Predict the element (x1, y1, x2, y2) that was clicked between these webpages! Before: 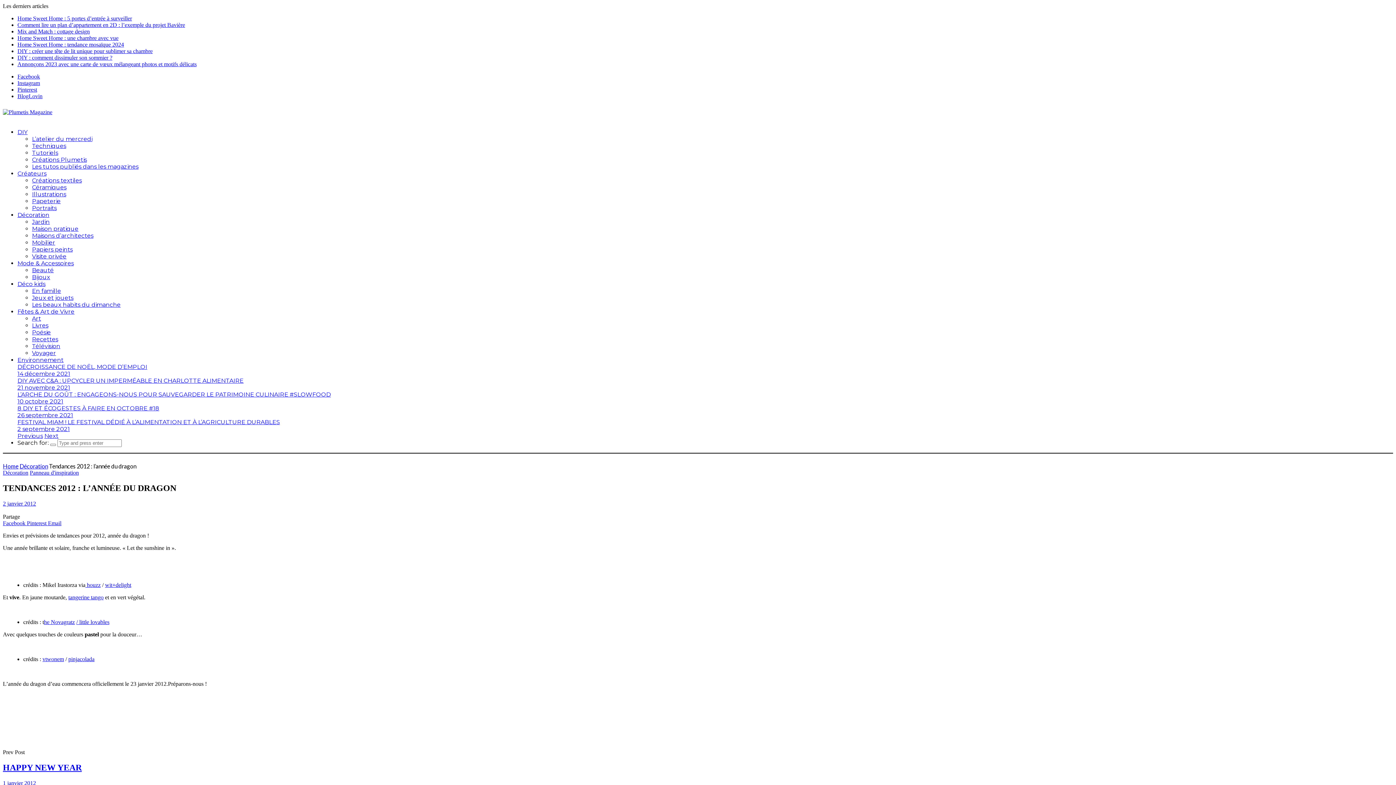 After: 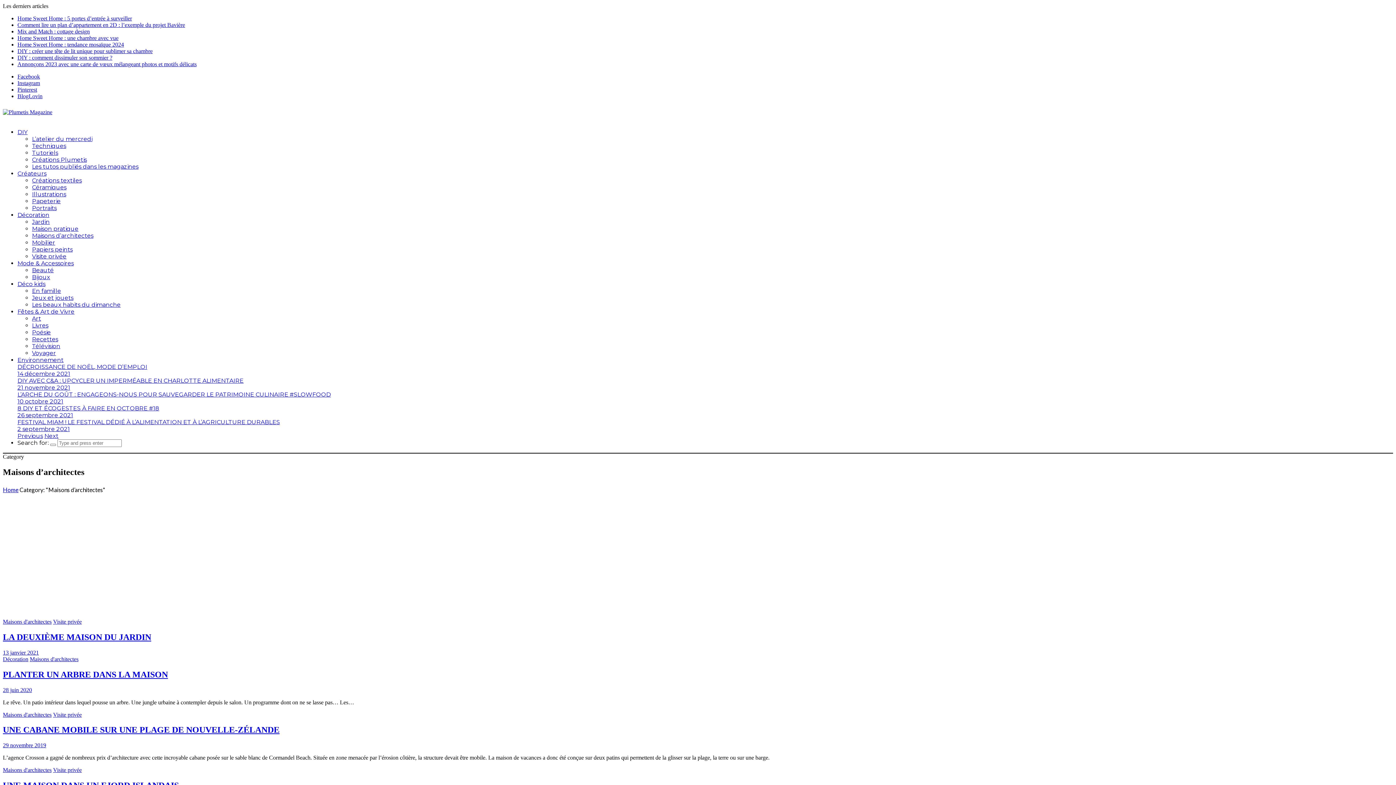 Action: bbox: (32, 232, 93, 239) label: Maisons d’architectes